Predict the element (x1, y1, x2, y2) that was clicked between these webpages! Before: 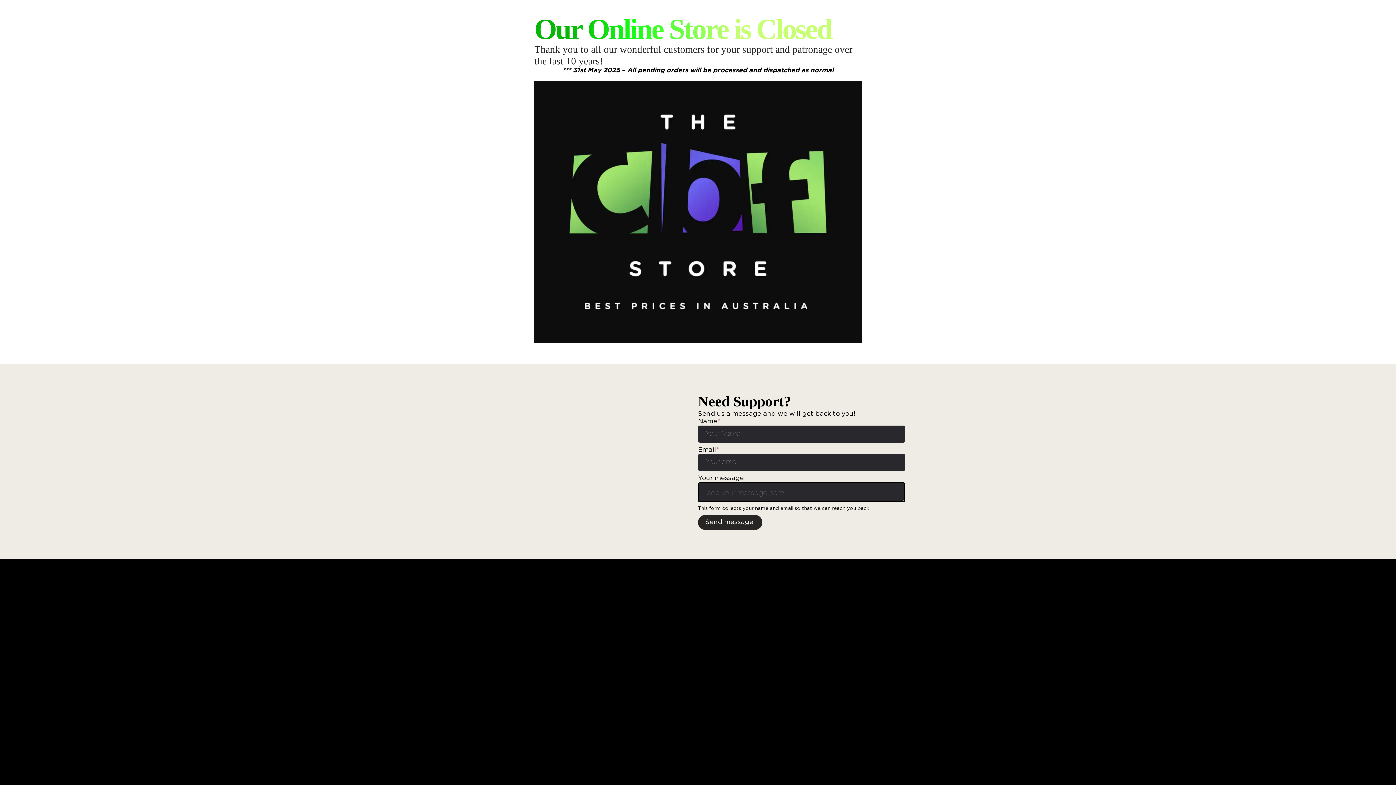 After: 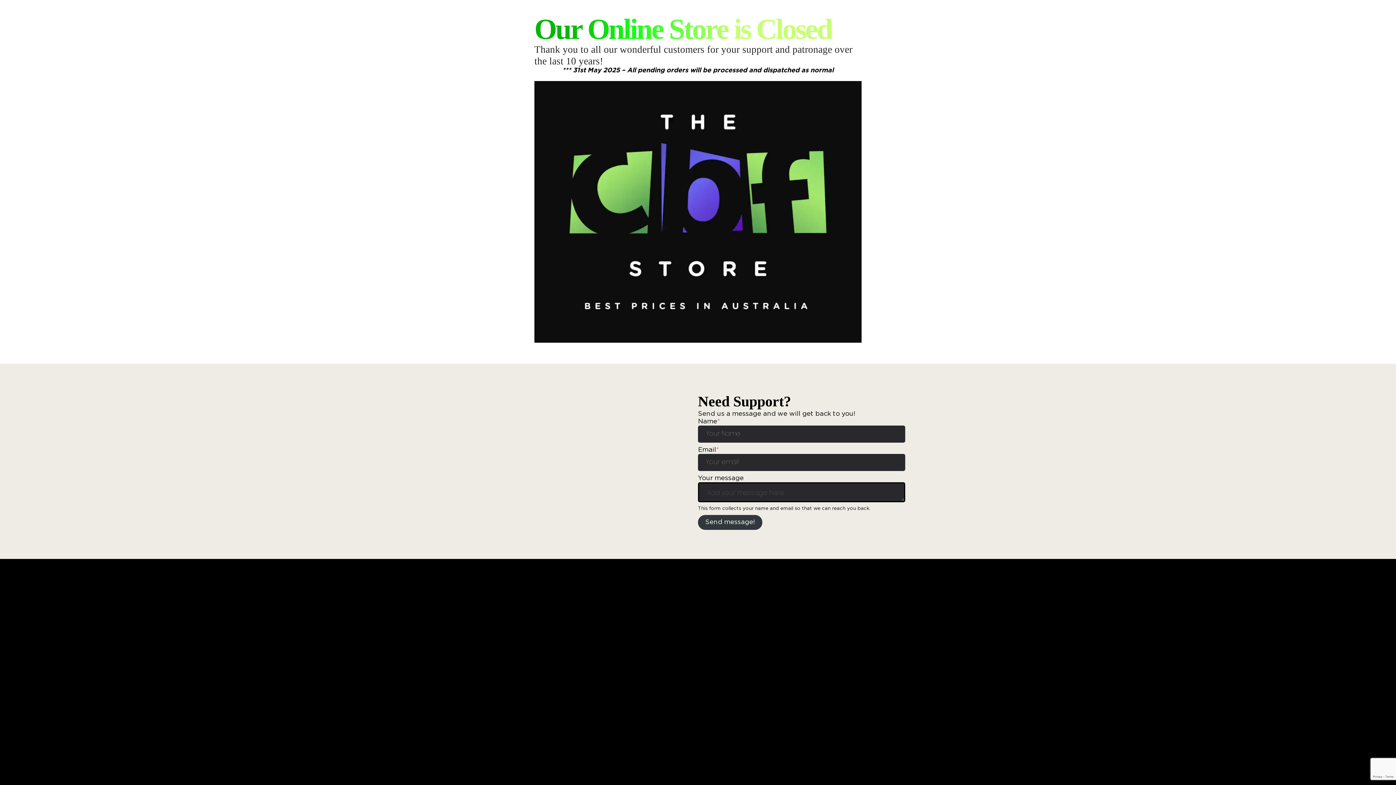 Action: bbox: (698, 515, 762, 530) label: Send message!